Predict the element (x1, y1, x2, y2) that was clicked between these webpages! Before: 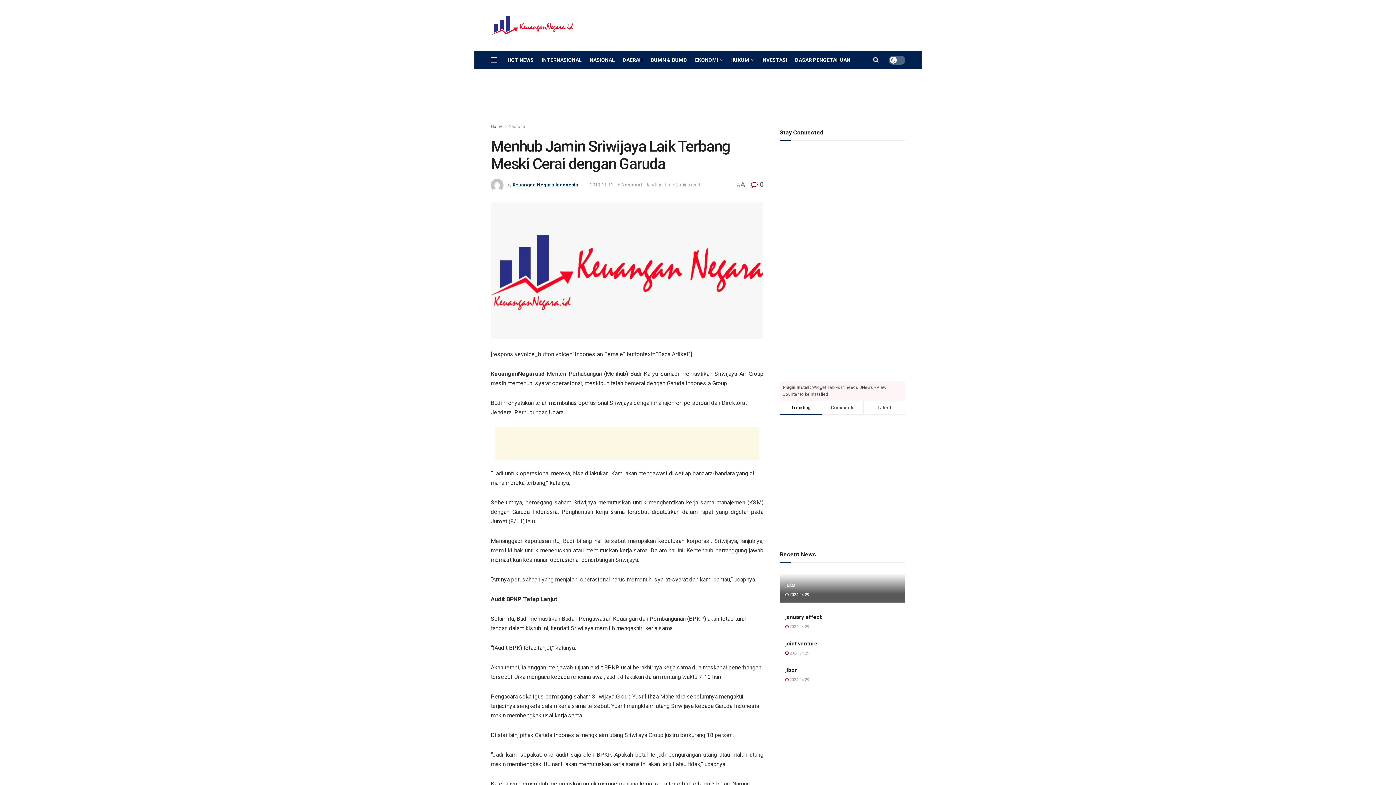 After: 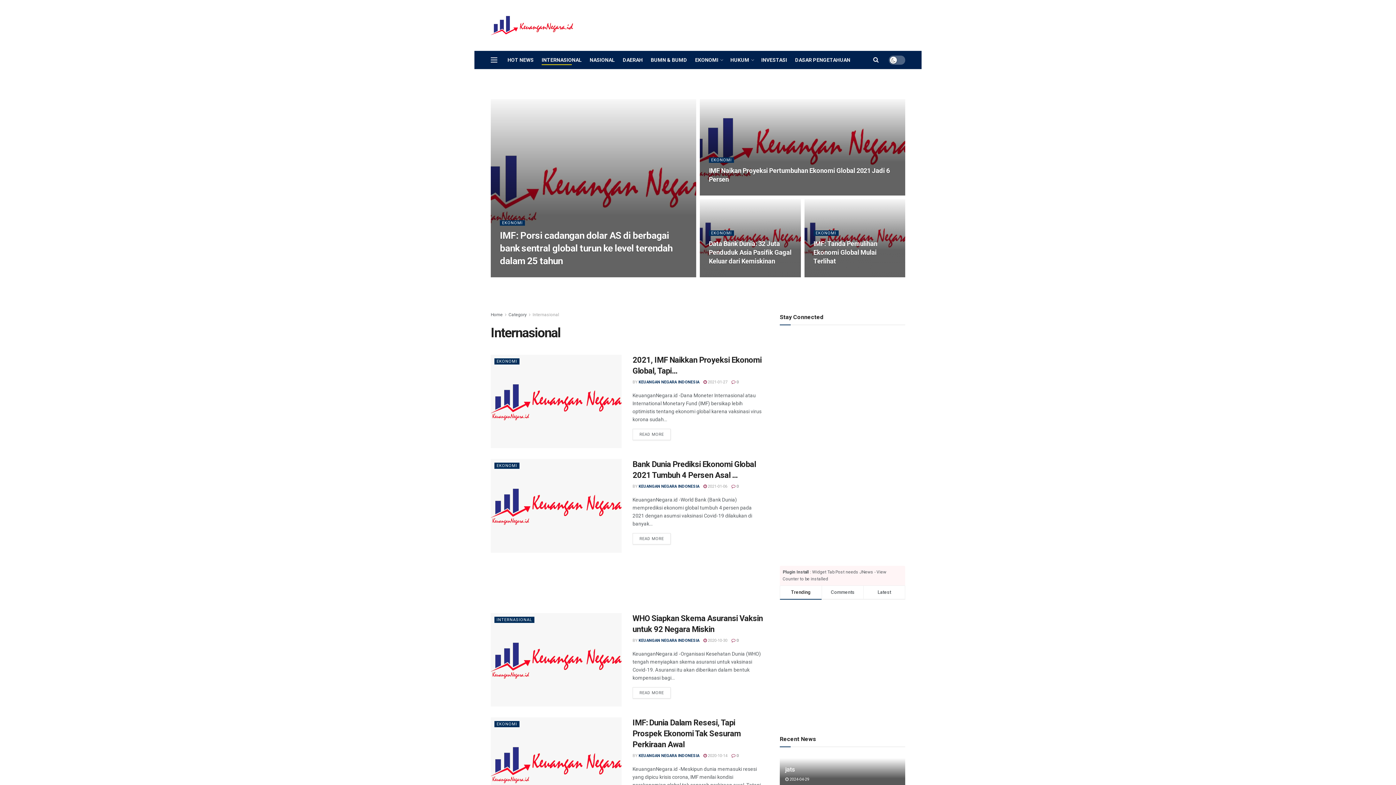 Action: bbox: (541, 54, 581, 65) label: INTERNASIONAL